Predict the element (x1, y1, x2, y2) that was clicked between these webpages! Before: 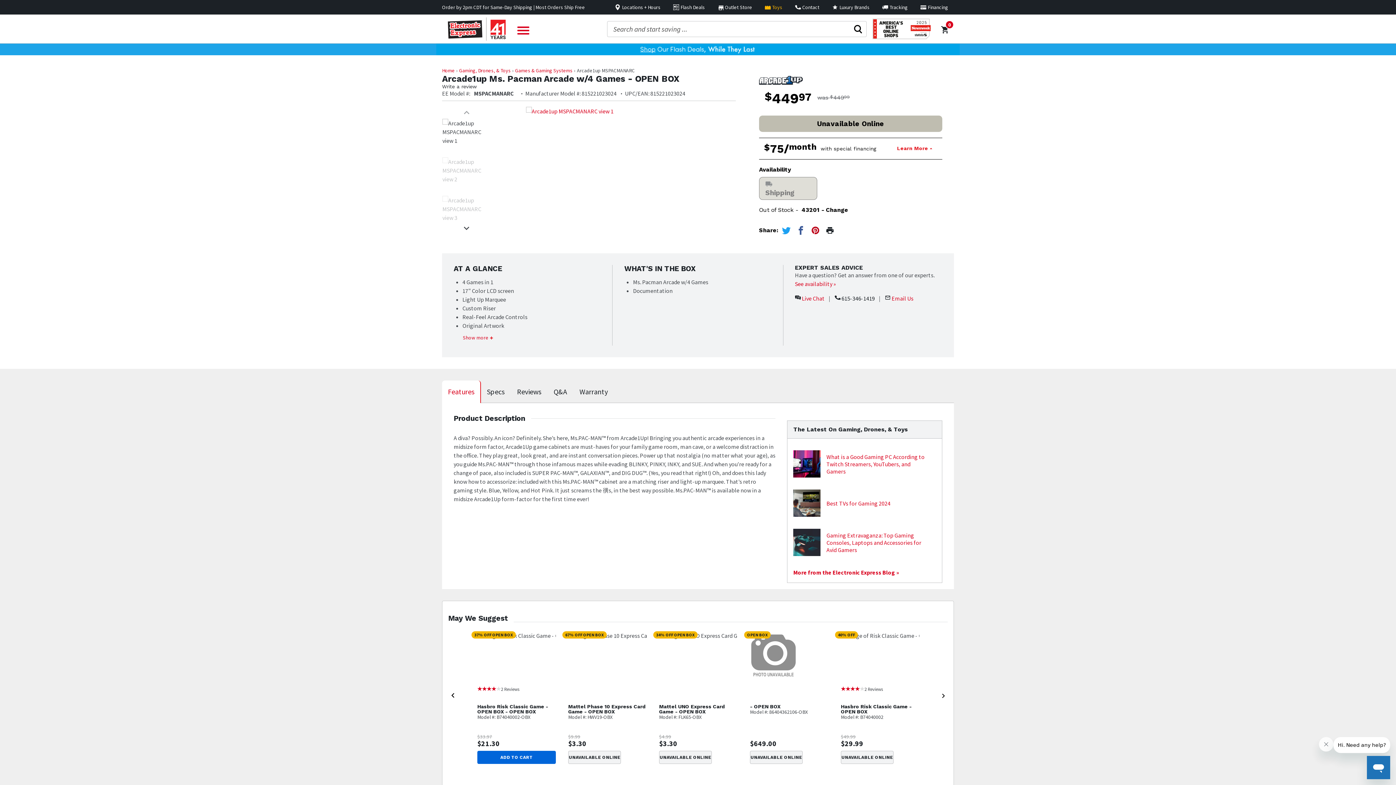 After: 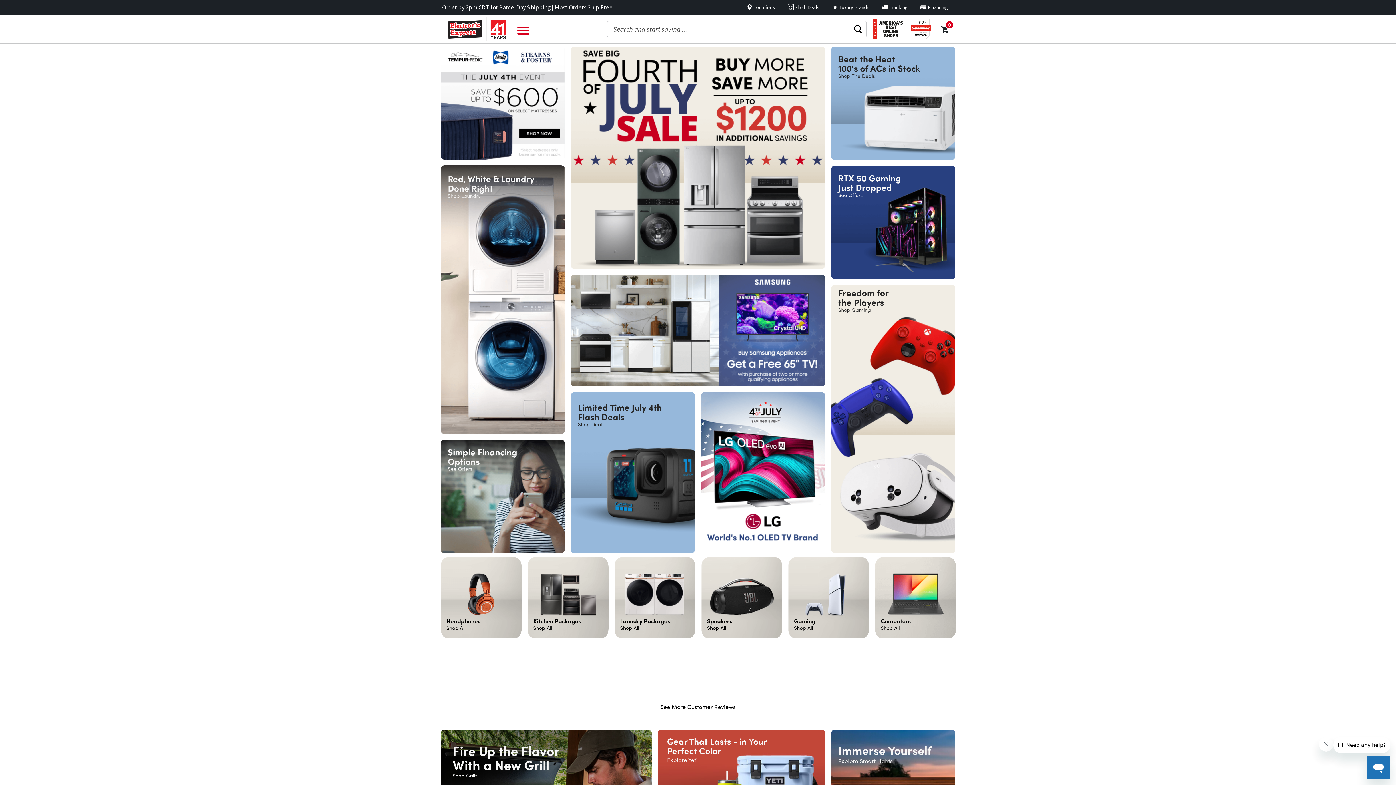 Action: bbox: (442, 67, 454, 73) label: Home